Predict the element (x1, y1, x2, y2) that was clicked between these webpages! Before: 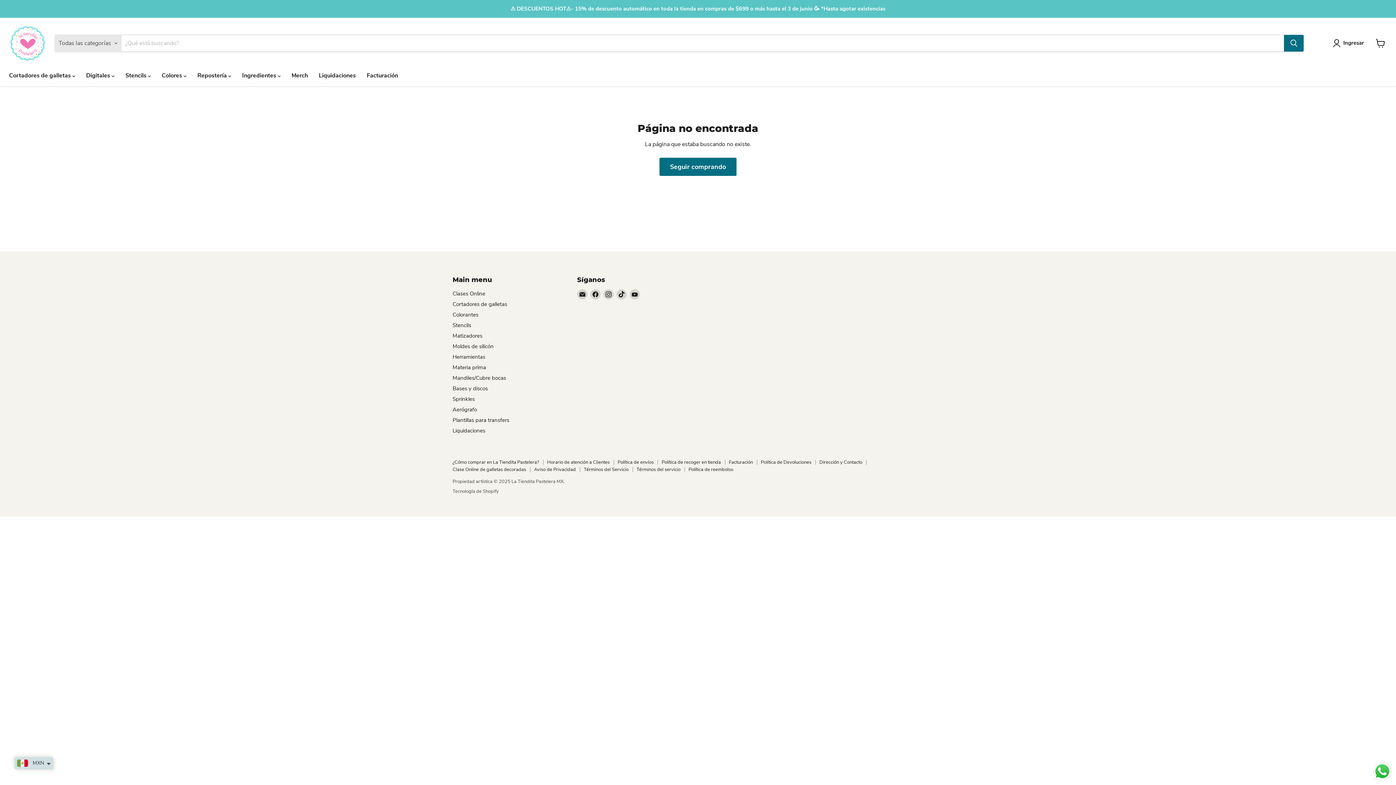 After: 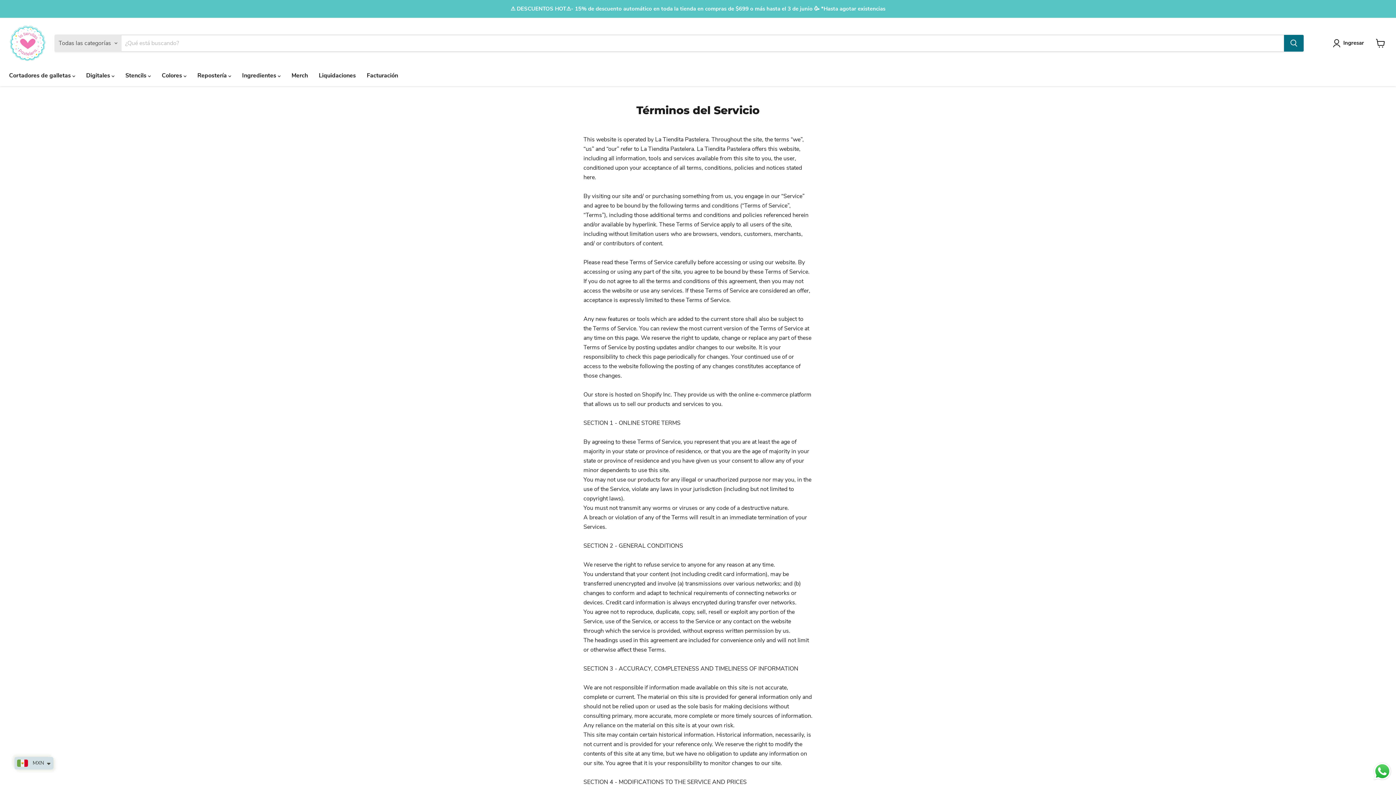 Action: label: Términos del Servicio bbox: (584, 466, 628, 472)